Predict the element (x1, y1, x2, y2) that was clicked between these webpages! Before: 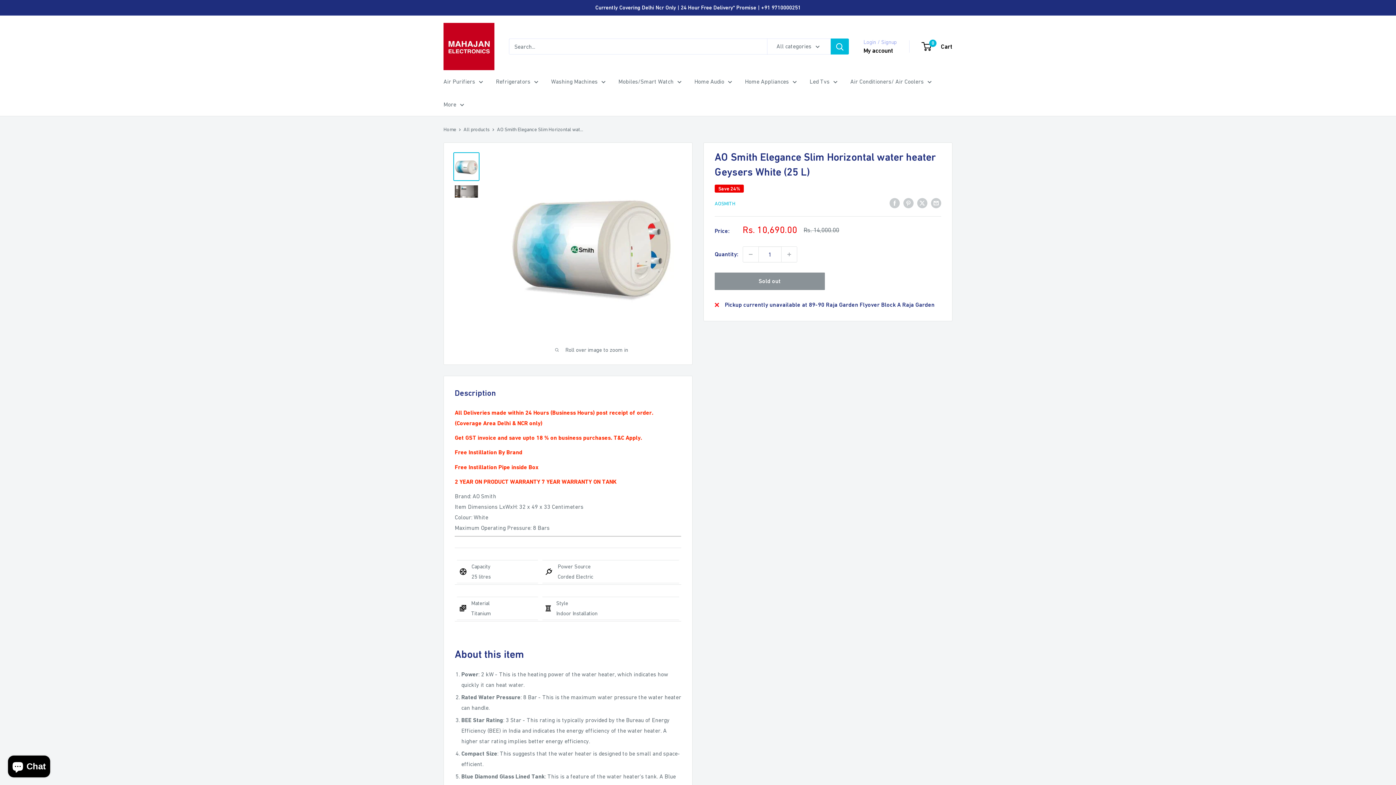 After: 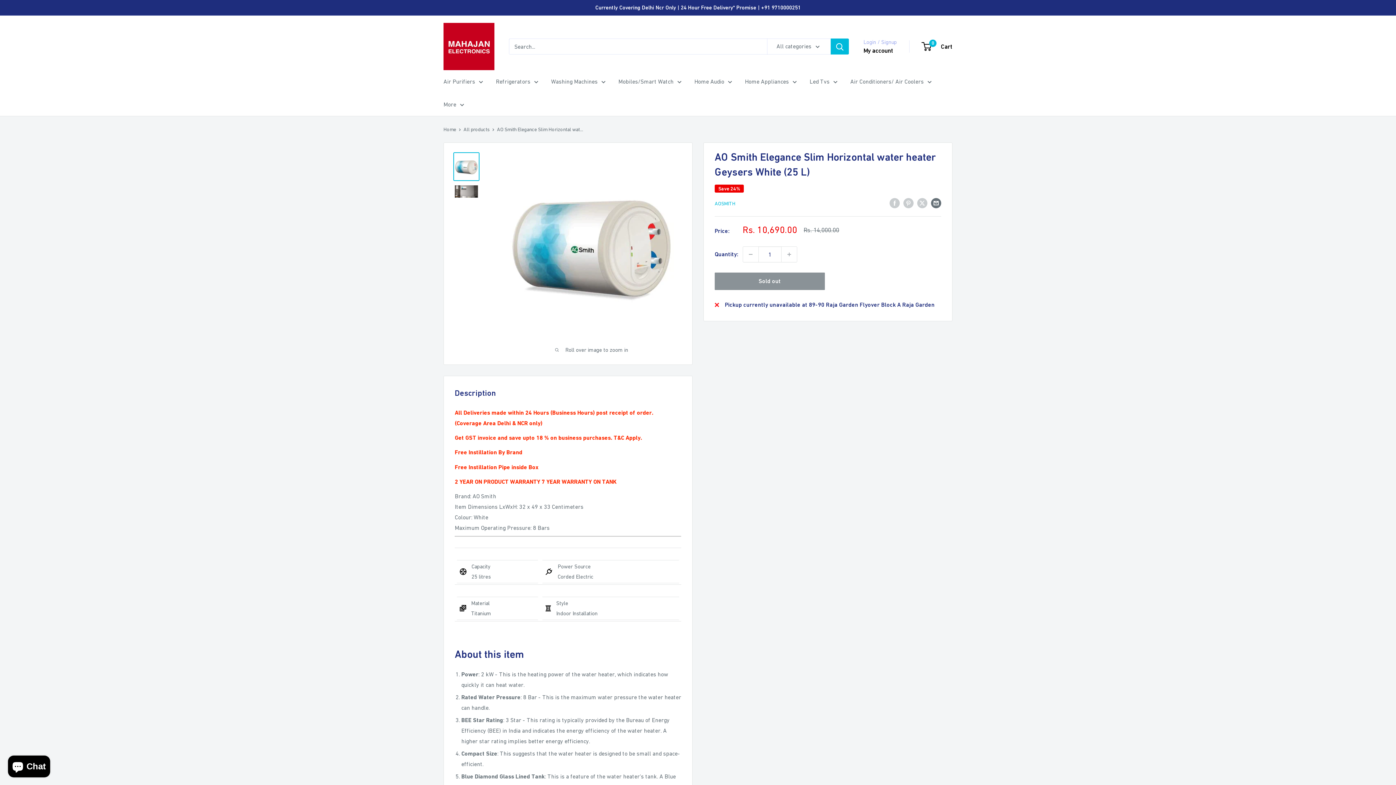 Action: label: Share by email bbox: (931, 197, 941, 208)